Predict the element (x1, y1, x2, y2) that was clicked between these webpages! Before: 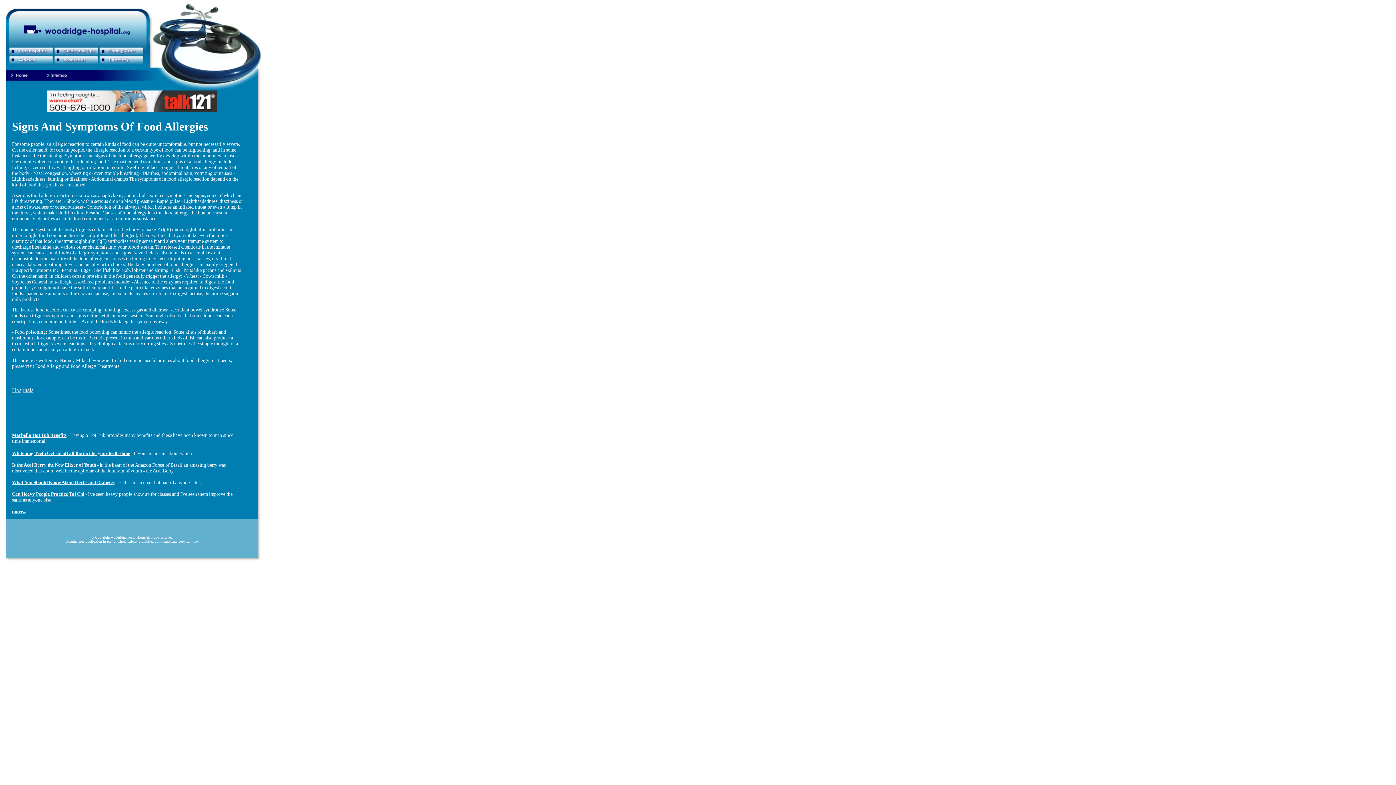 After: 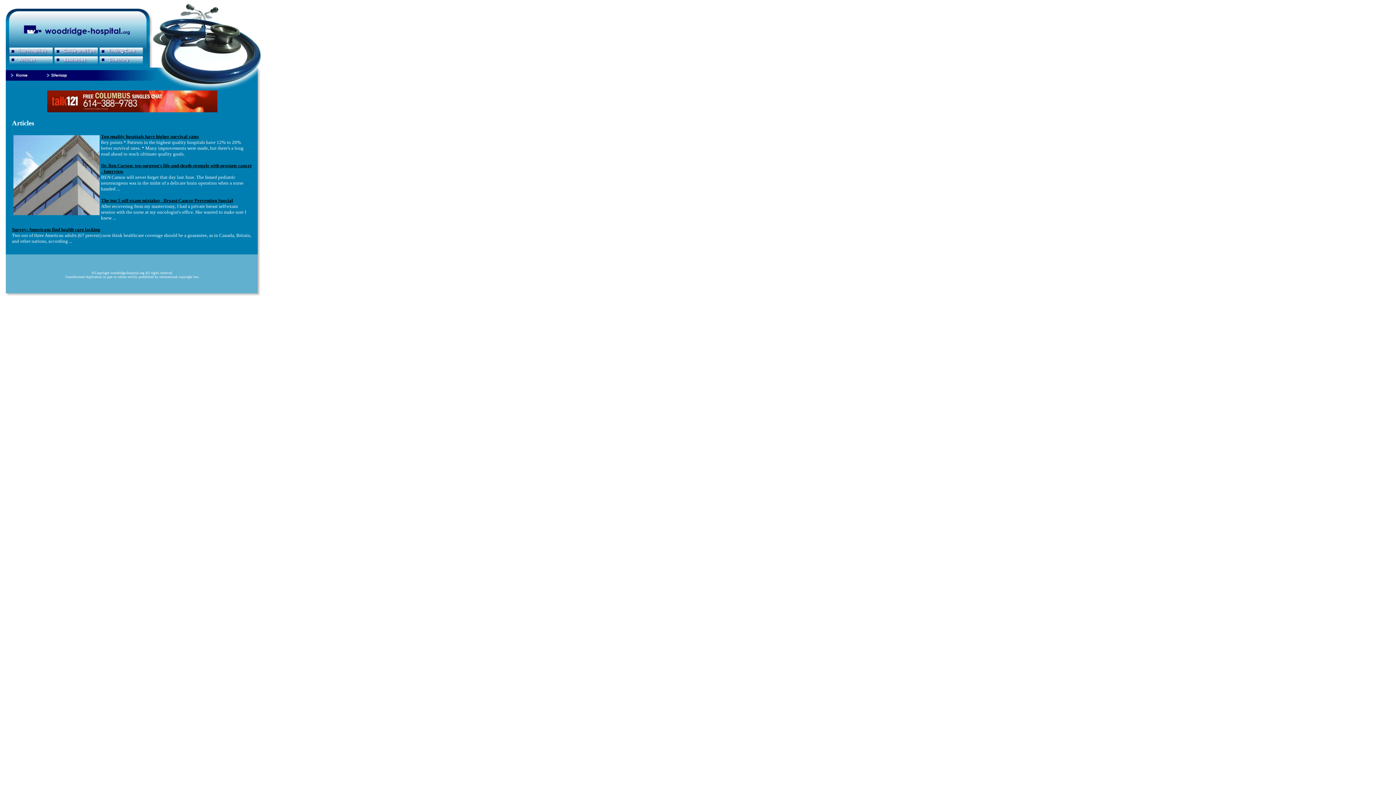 Action: bbox: (2, 55, 53, 65)